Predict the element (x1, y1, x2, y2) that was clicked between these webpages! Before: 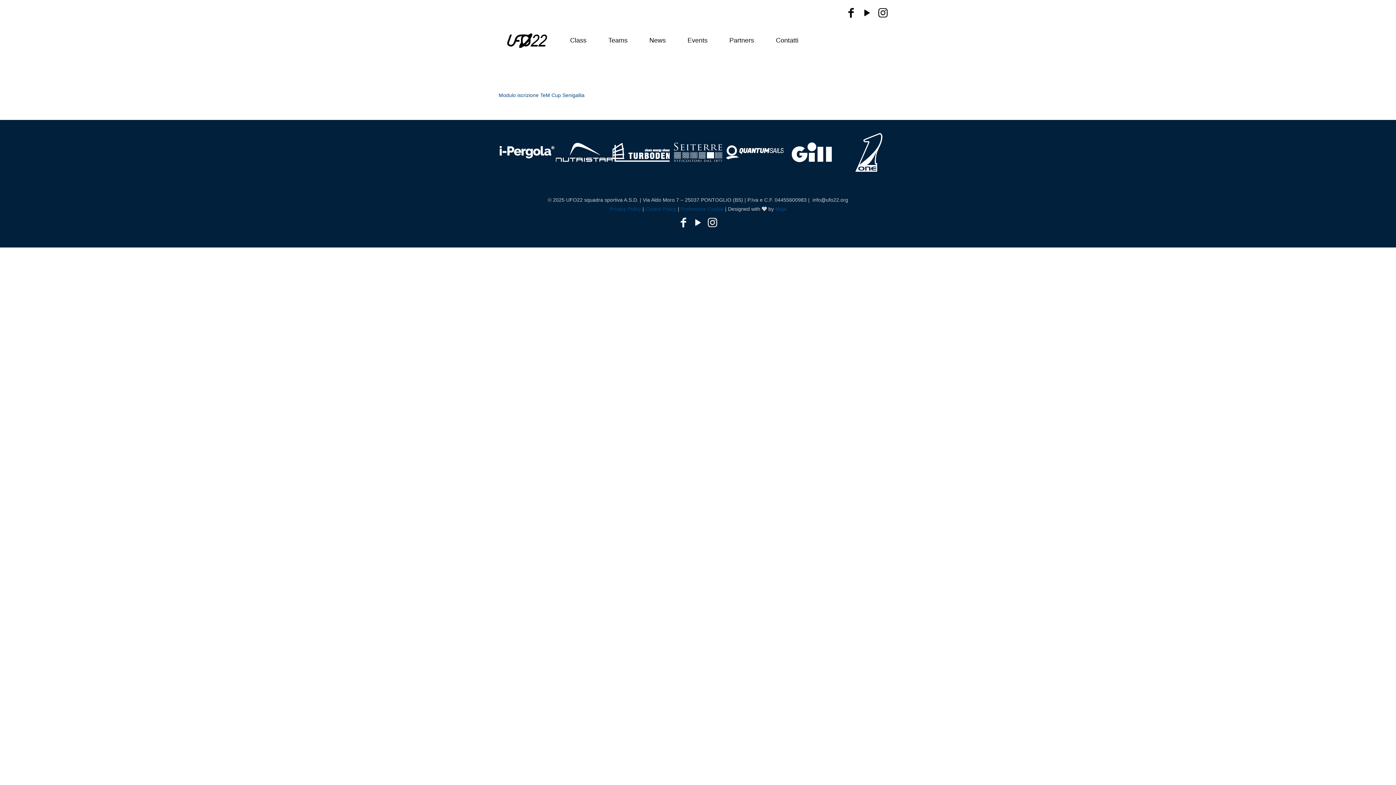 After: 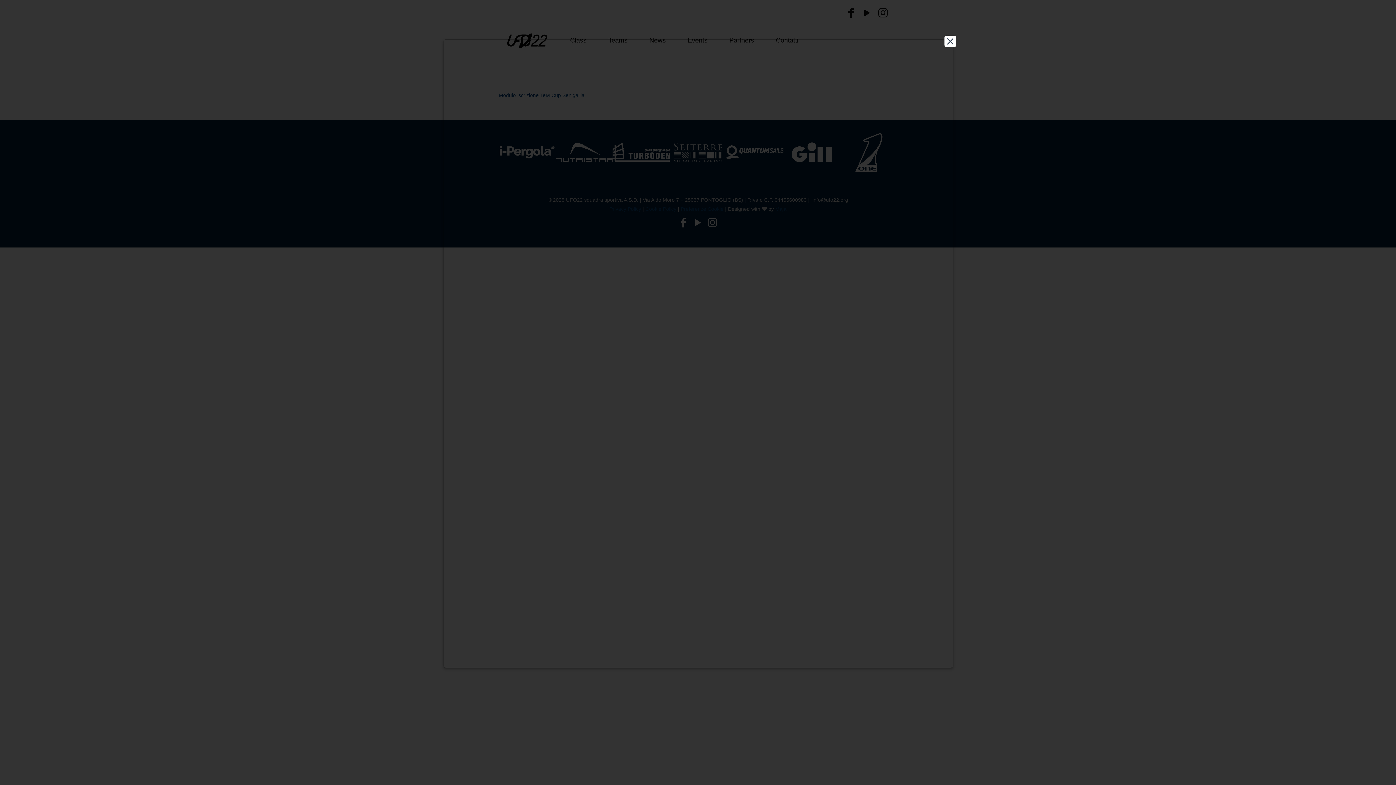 Action: label: Cookie Policy bbox: (645, 206, 676, 212)